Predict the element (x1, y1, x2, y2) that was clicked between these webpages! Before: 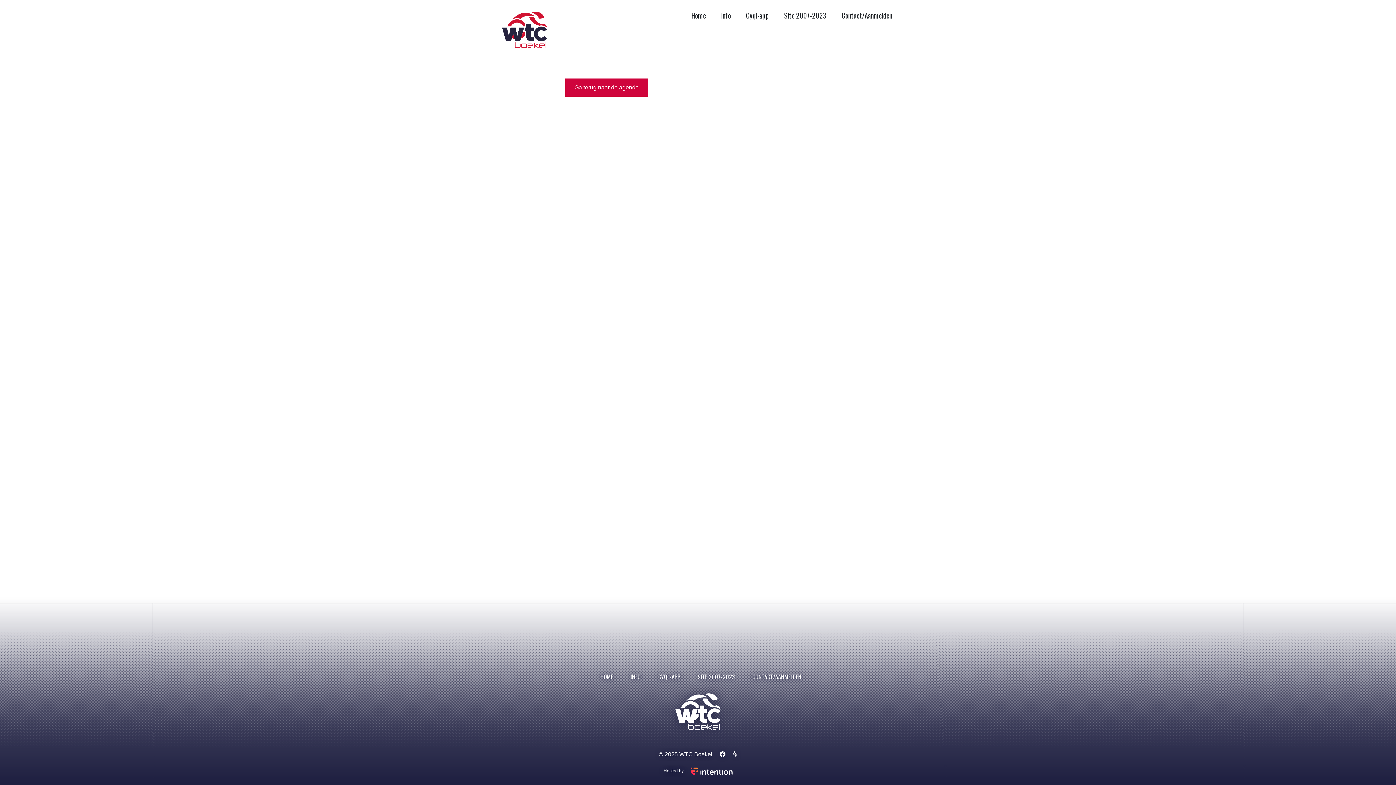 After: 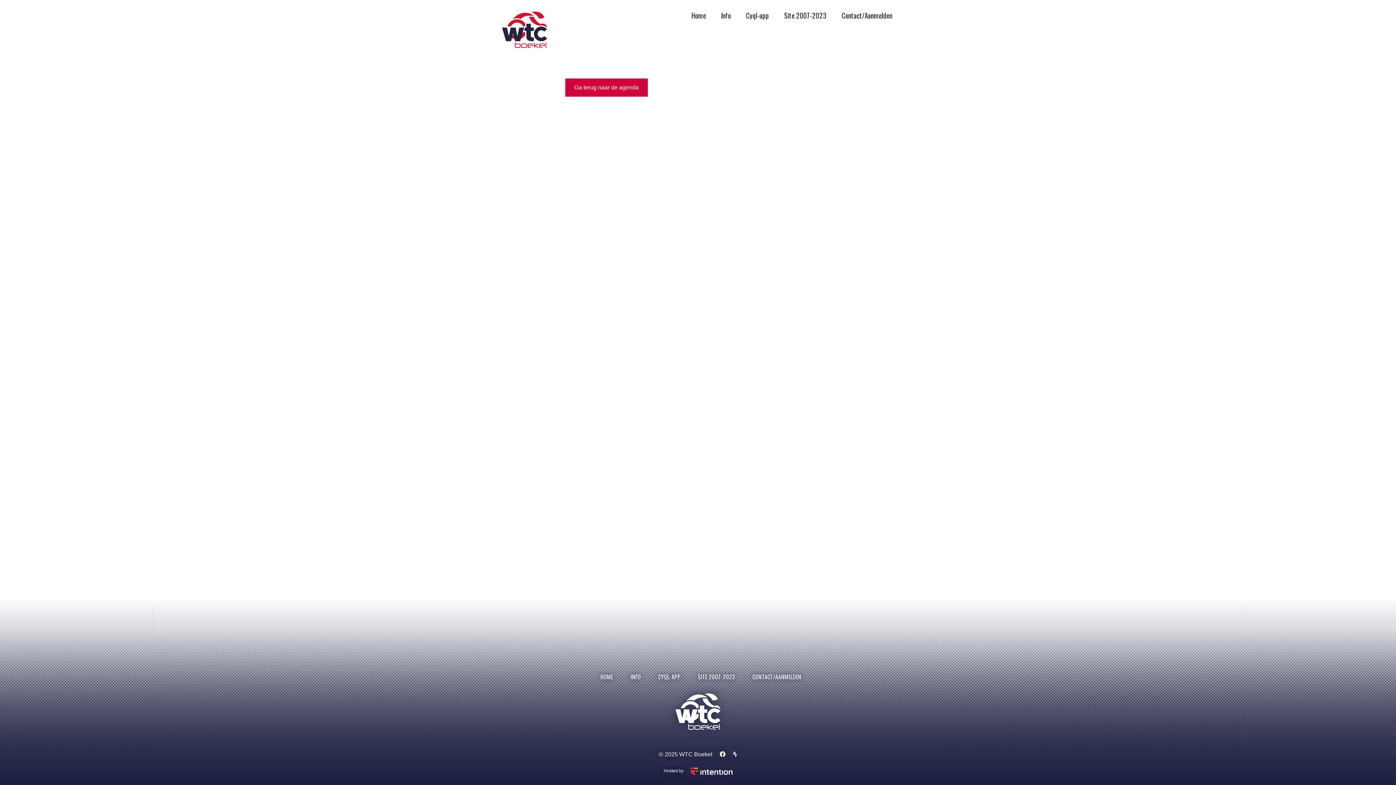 Action: bbox: (719, 751, 725, 757)